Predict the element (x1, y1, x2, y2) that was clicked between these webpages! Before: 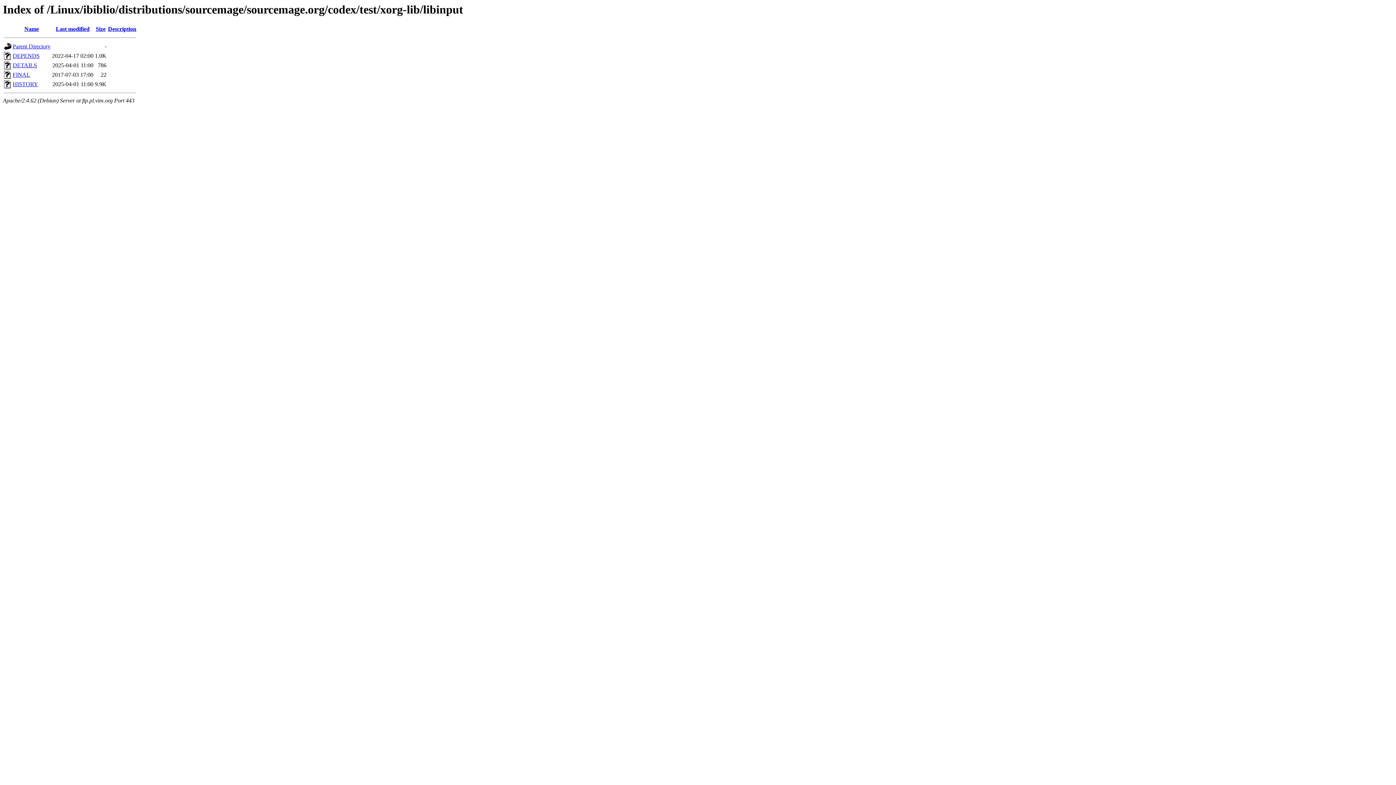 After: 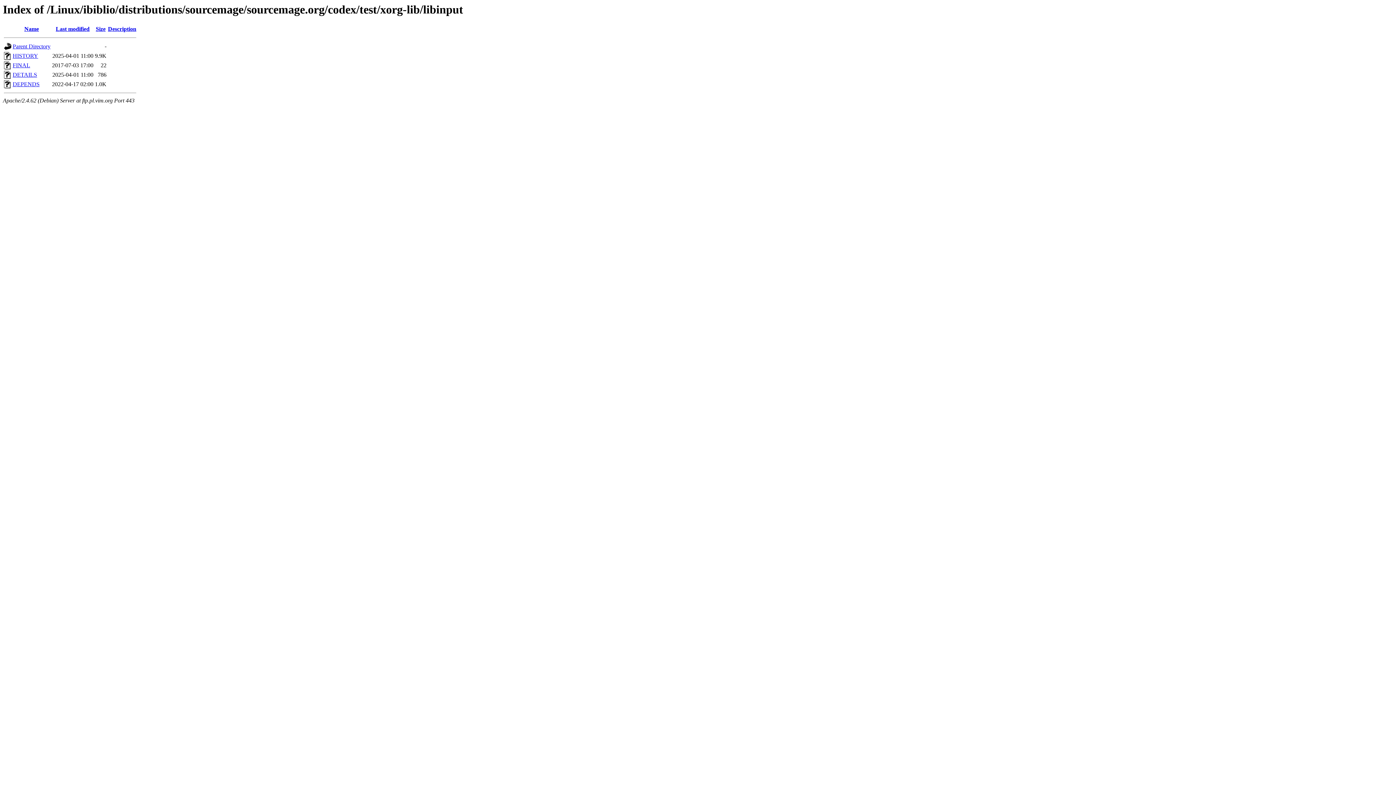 Action: label: Name bbox: (24, 25, 38, 32)